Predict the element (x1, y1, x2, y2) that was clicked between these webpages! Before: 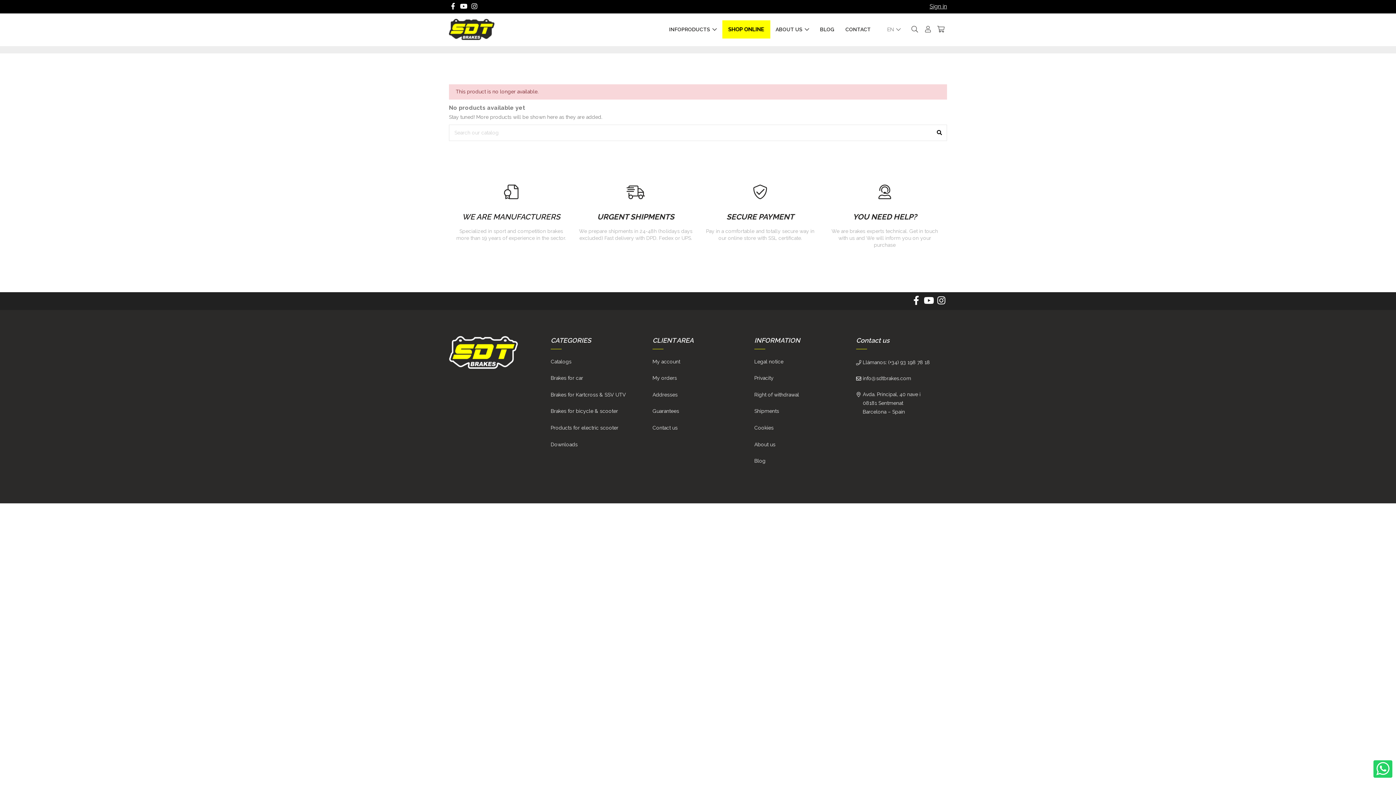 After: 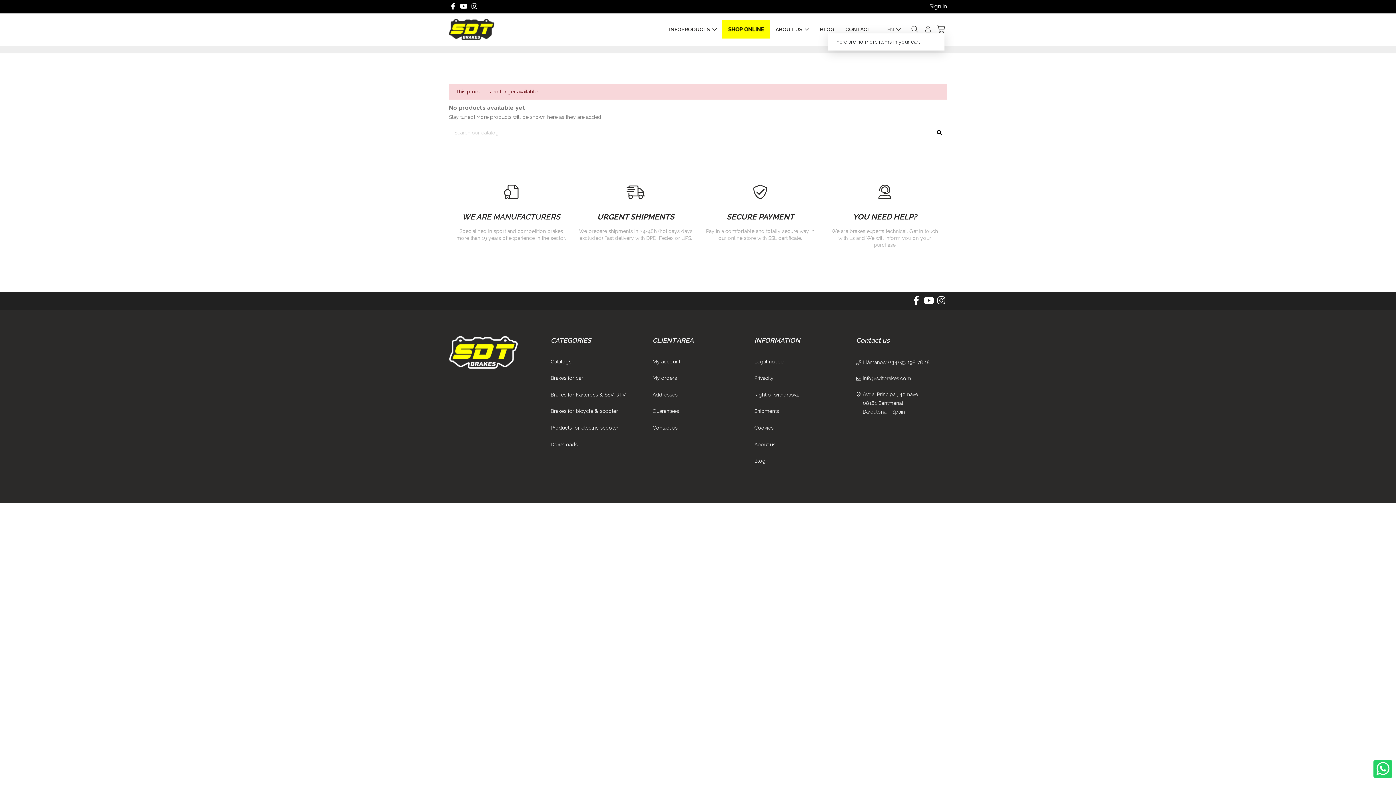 Action: bbox: (937, 25, 944, 33)